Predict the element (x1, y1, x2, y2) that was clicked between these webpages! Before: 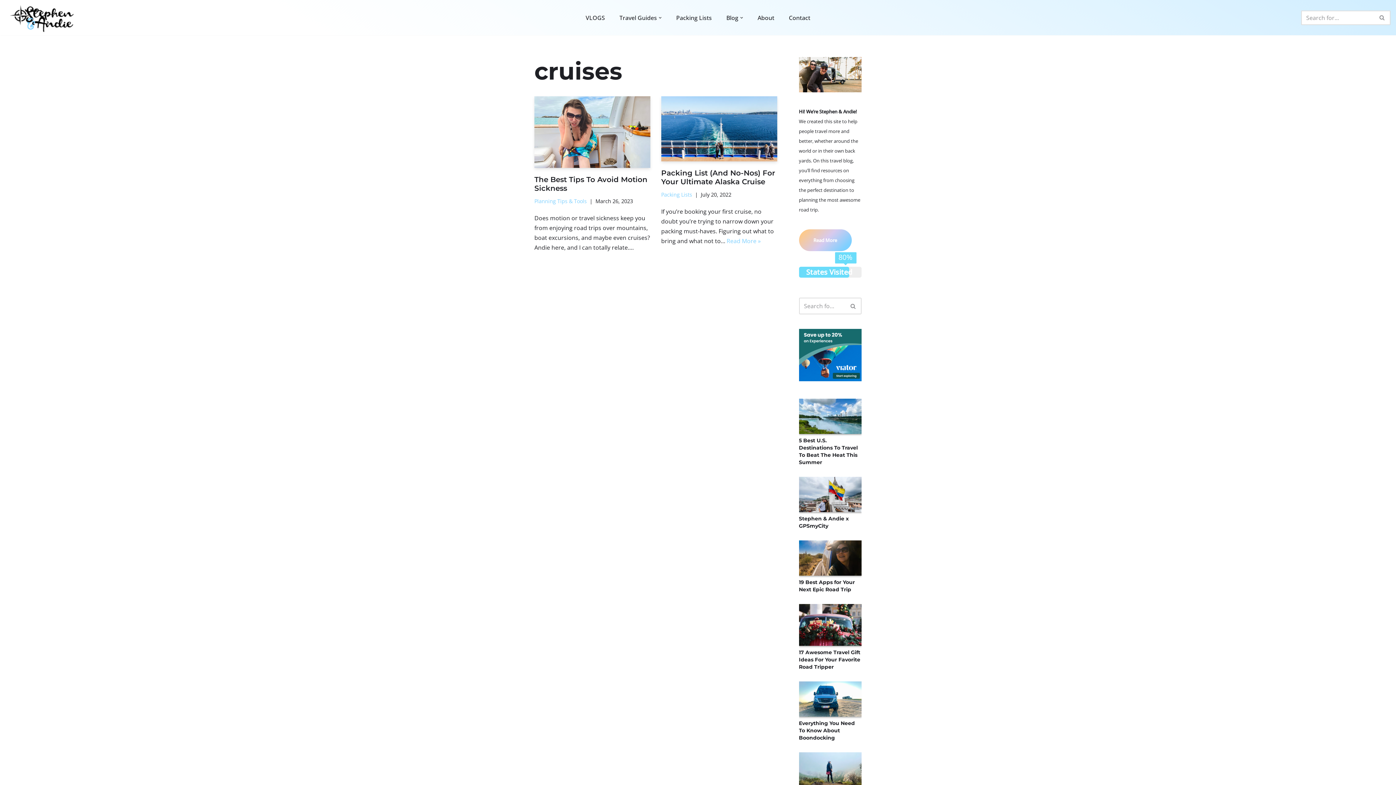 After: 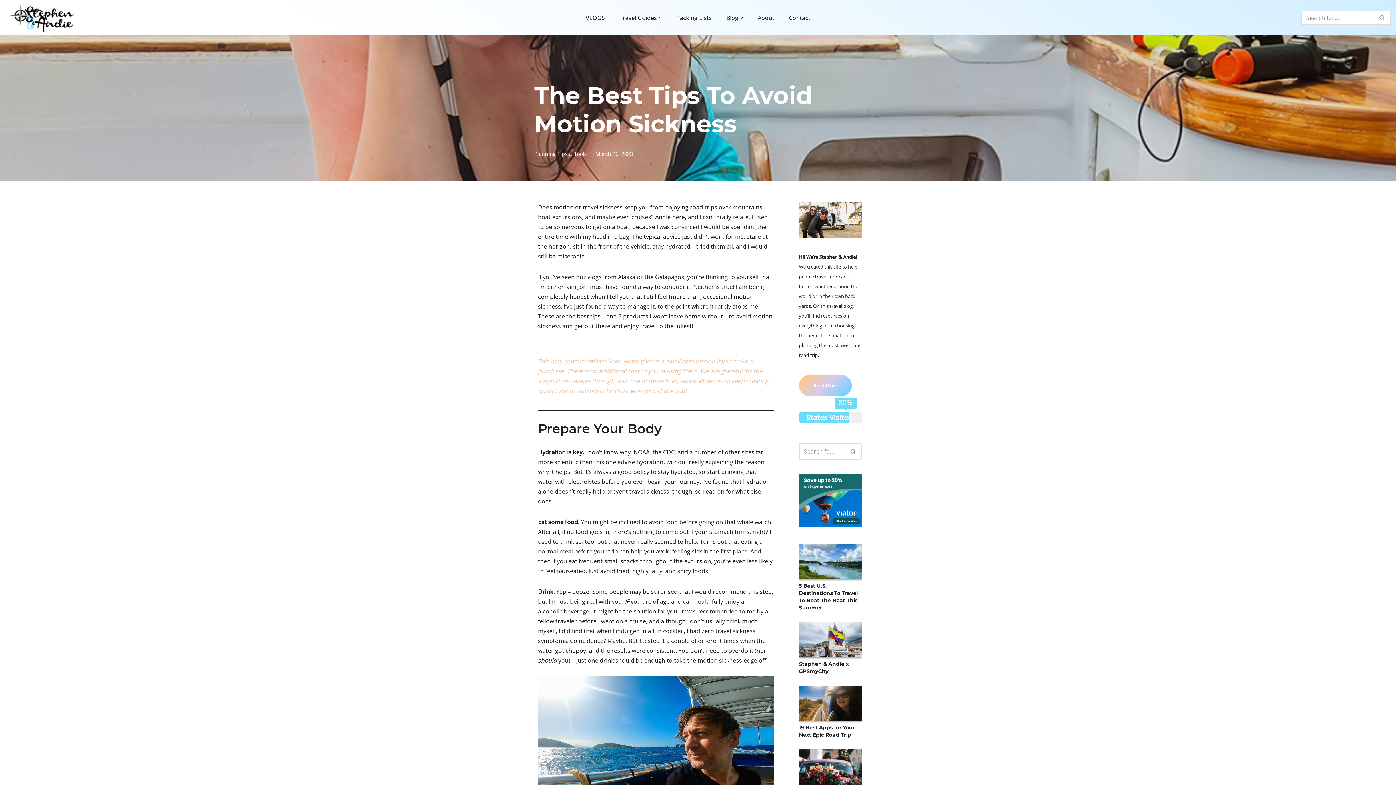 Action: label: The Best Tips To Avoid Motion Sickness bbox: (534, 175, 647, 192)